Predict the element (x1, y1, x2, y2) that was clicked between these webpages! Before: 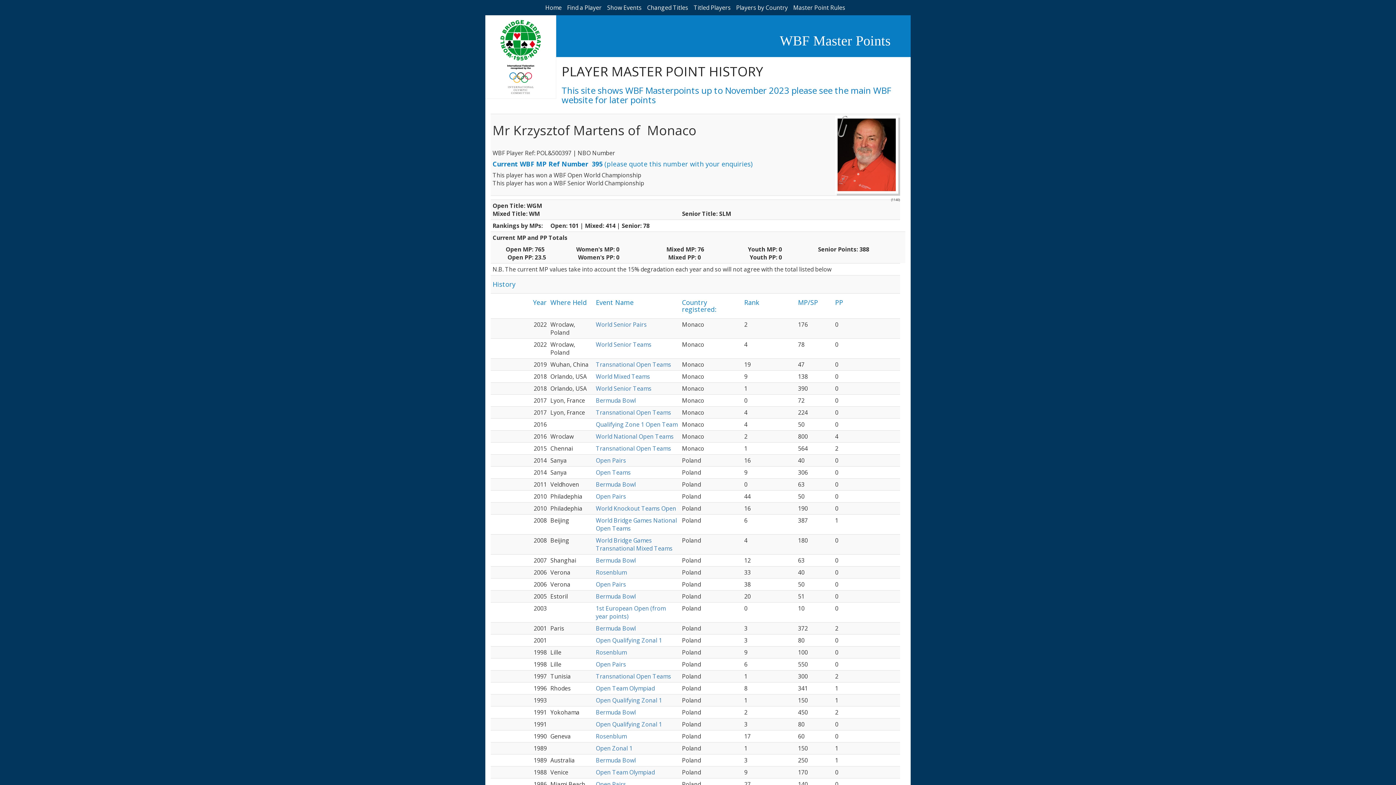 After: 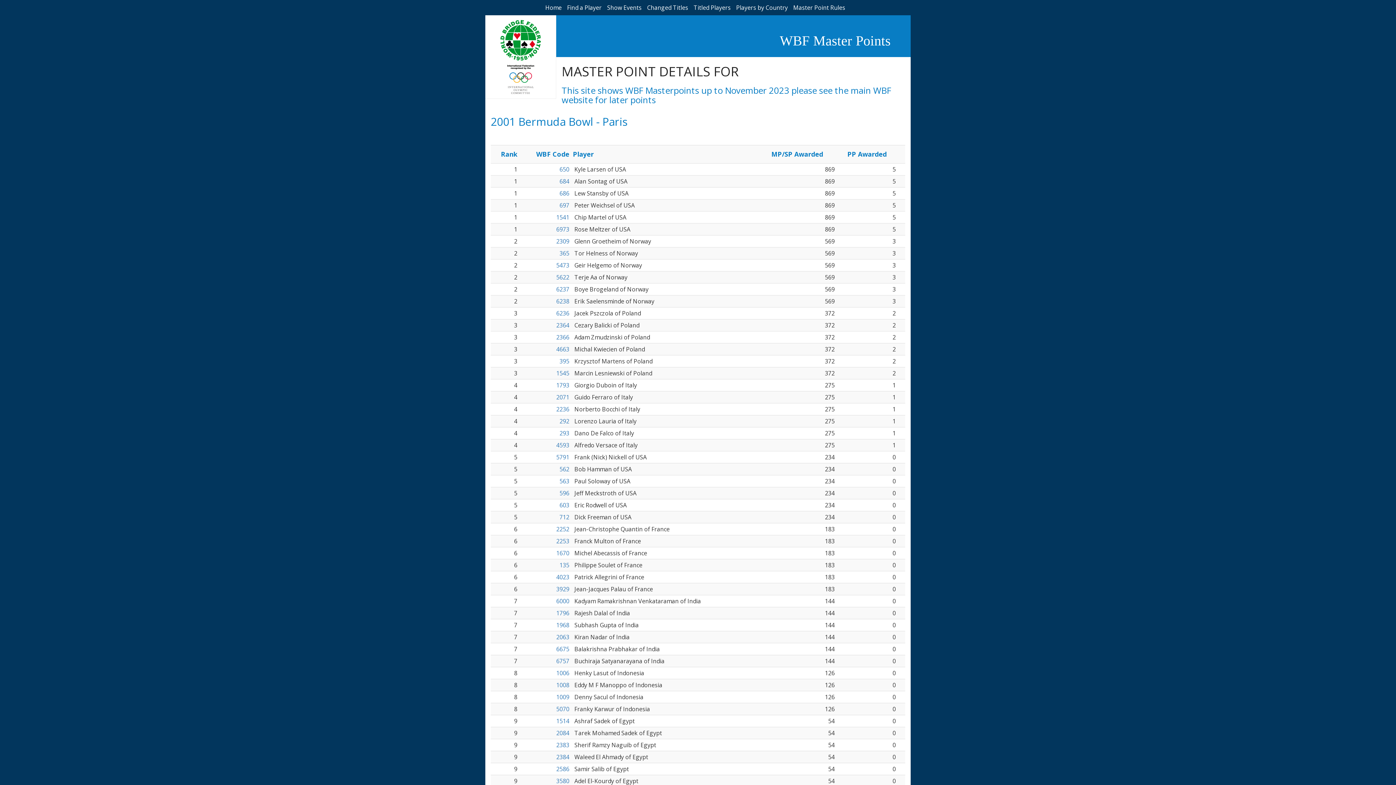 Action: bbox: (596, 624, 636, 632) label: Bermuda Bowl